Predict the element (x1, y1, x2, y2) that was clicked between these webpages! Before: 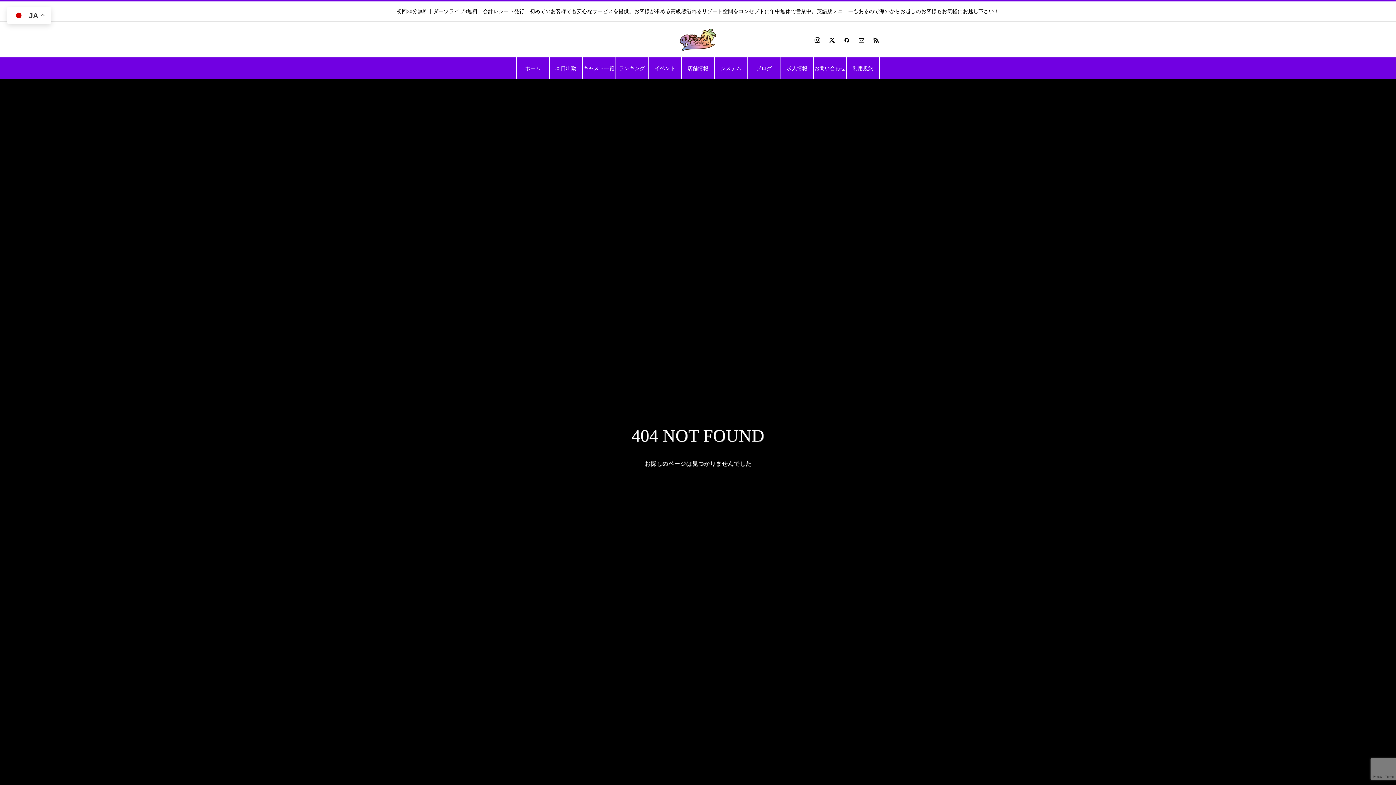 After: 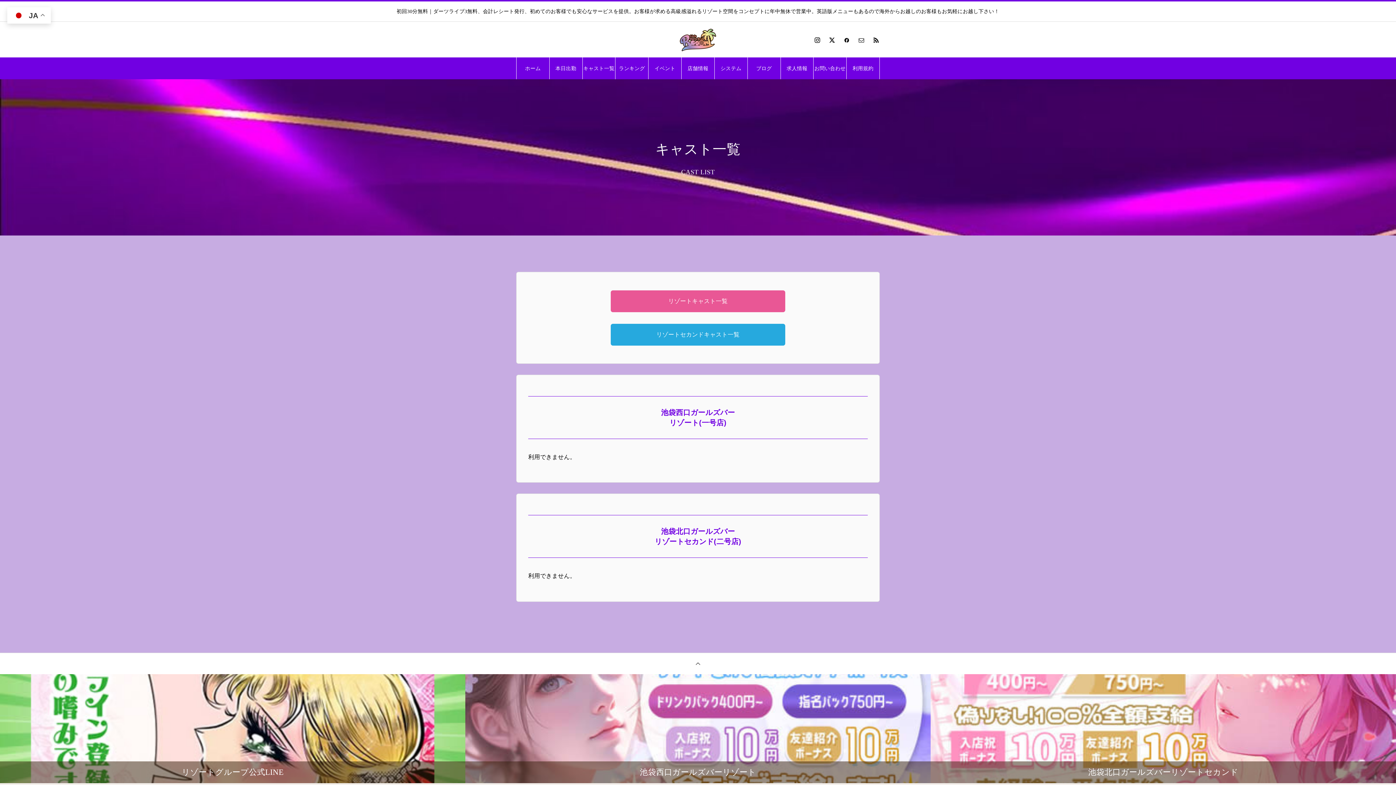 Action: label: キャスト一覧 bbox: (582, 57, 615, 79)